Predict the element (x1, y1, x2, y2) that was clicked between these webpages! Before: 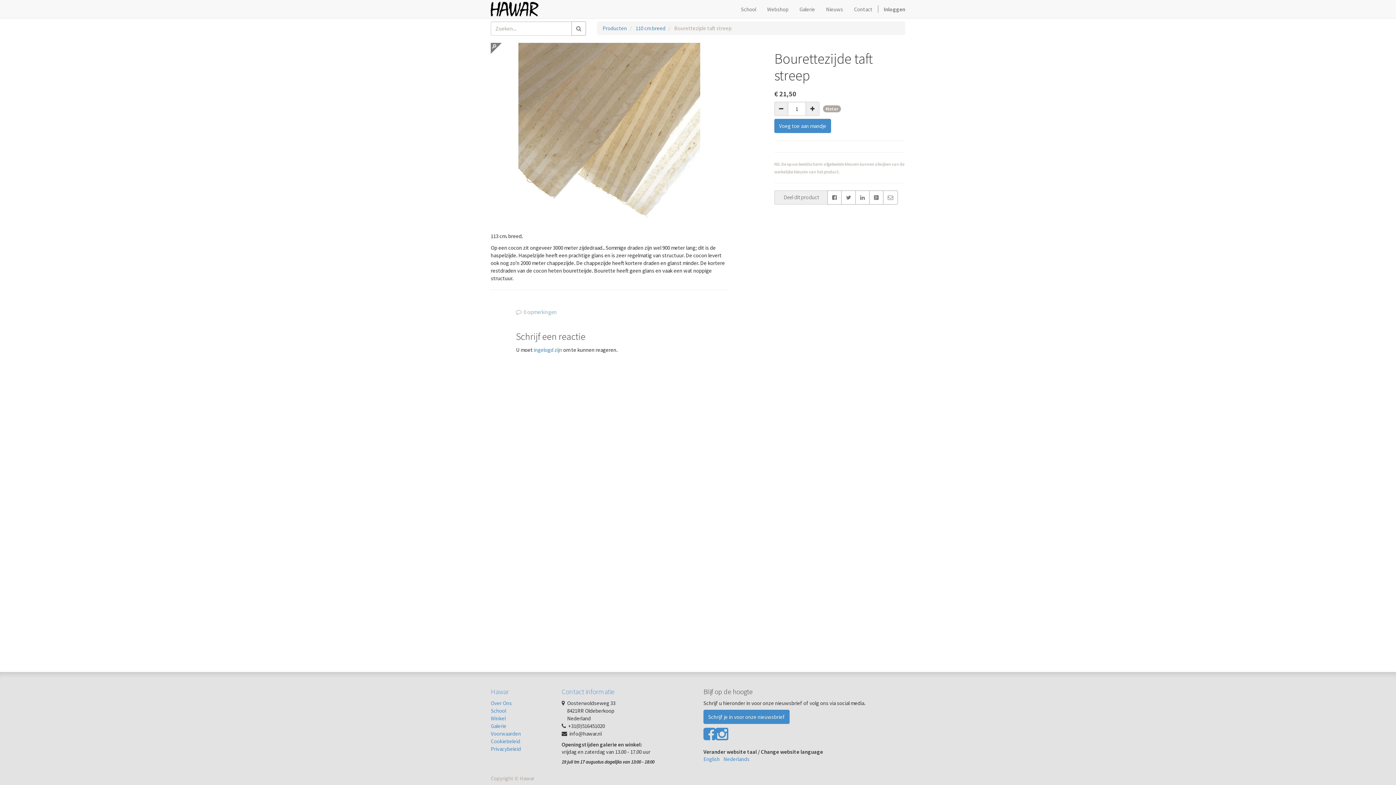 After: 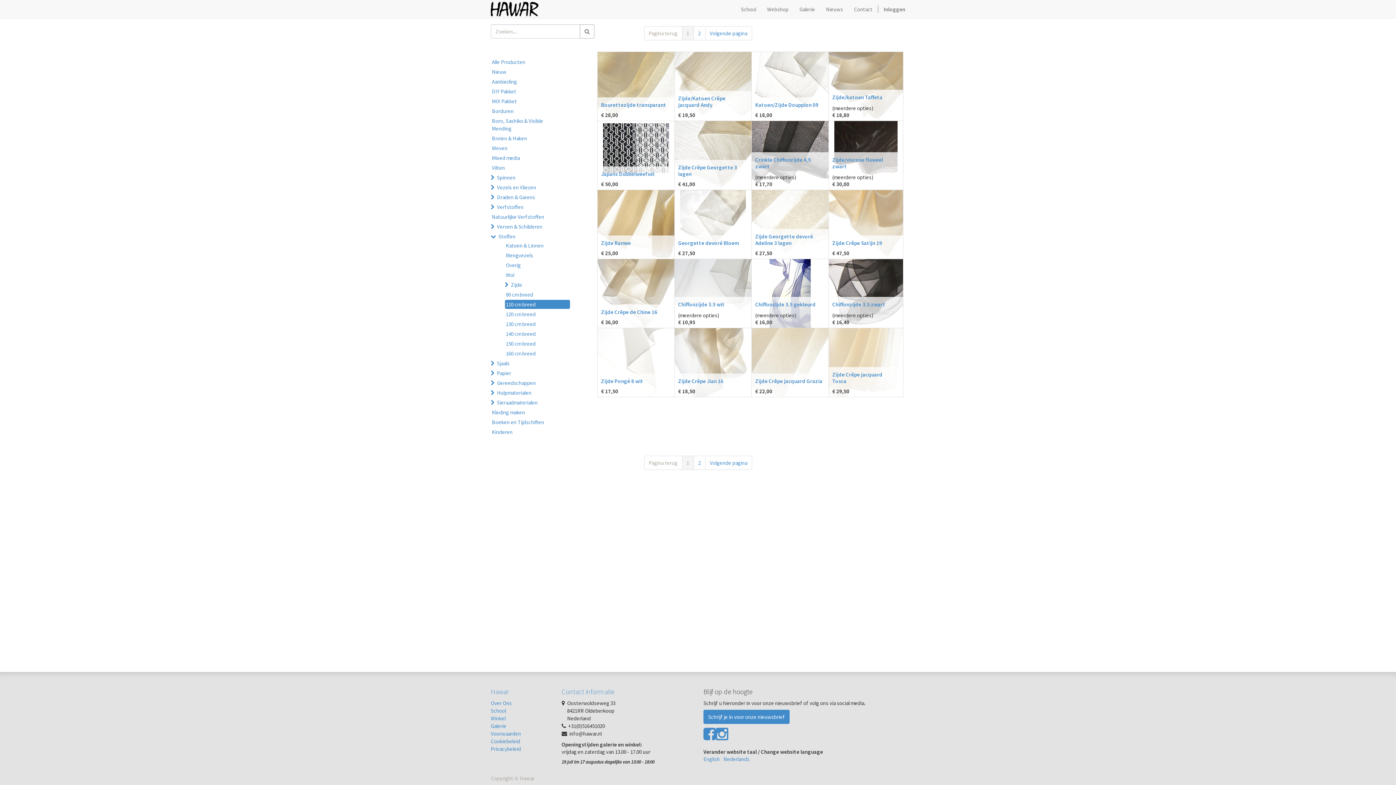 Action: bbox: (571, 21, 586, 35)